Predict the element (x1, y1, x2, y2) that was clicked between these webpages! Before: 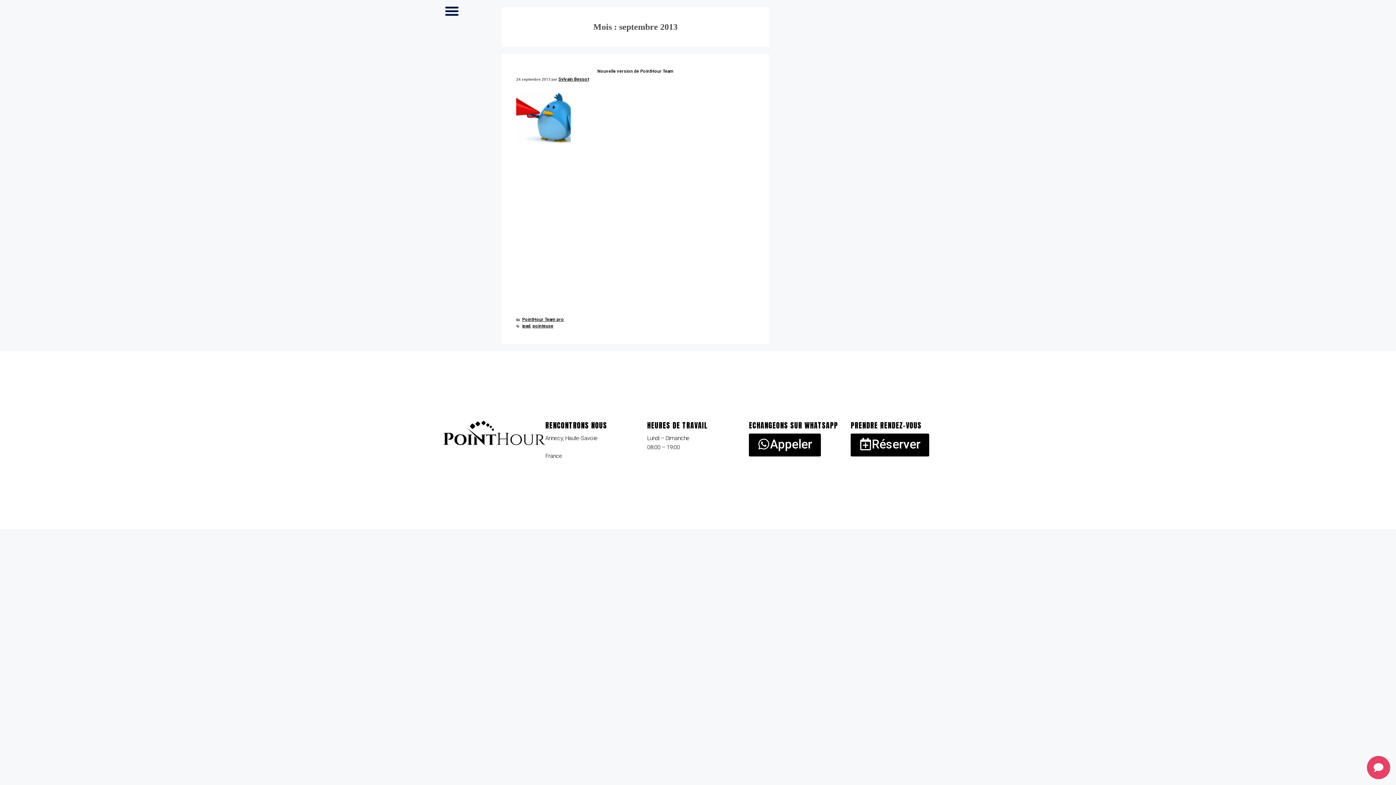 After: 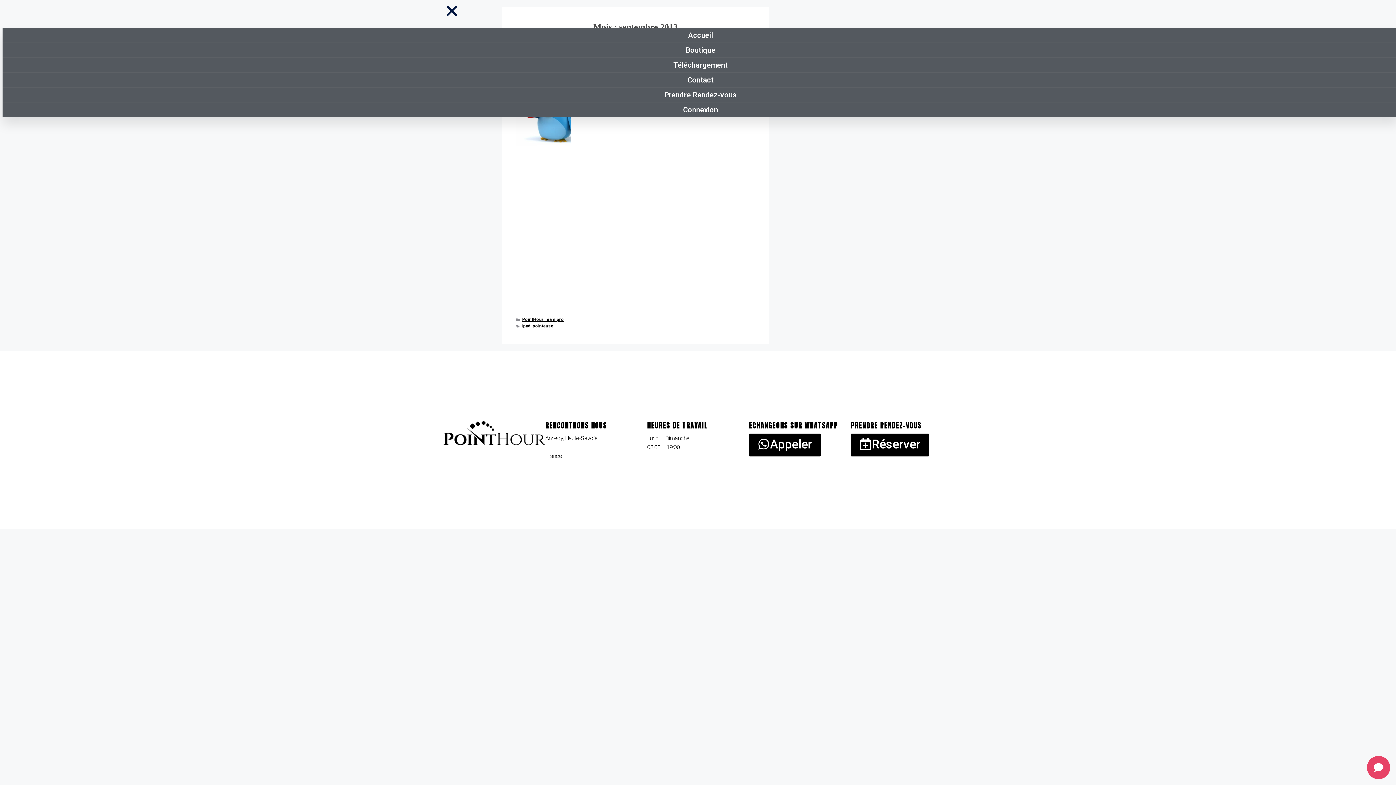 Action: label: Permuter le menu bbox: (441, 0, 462, 21)